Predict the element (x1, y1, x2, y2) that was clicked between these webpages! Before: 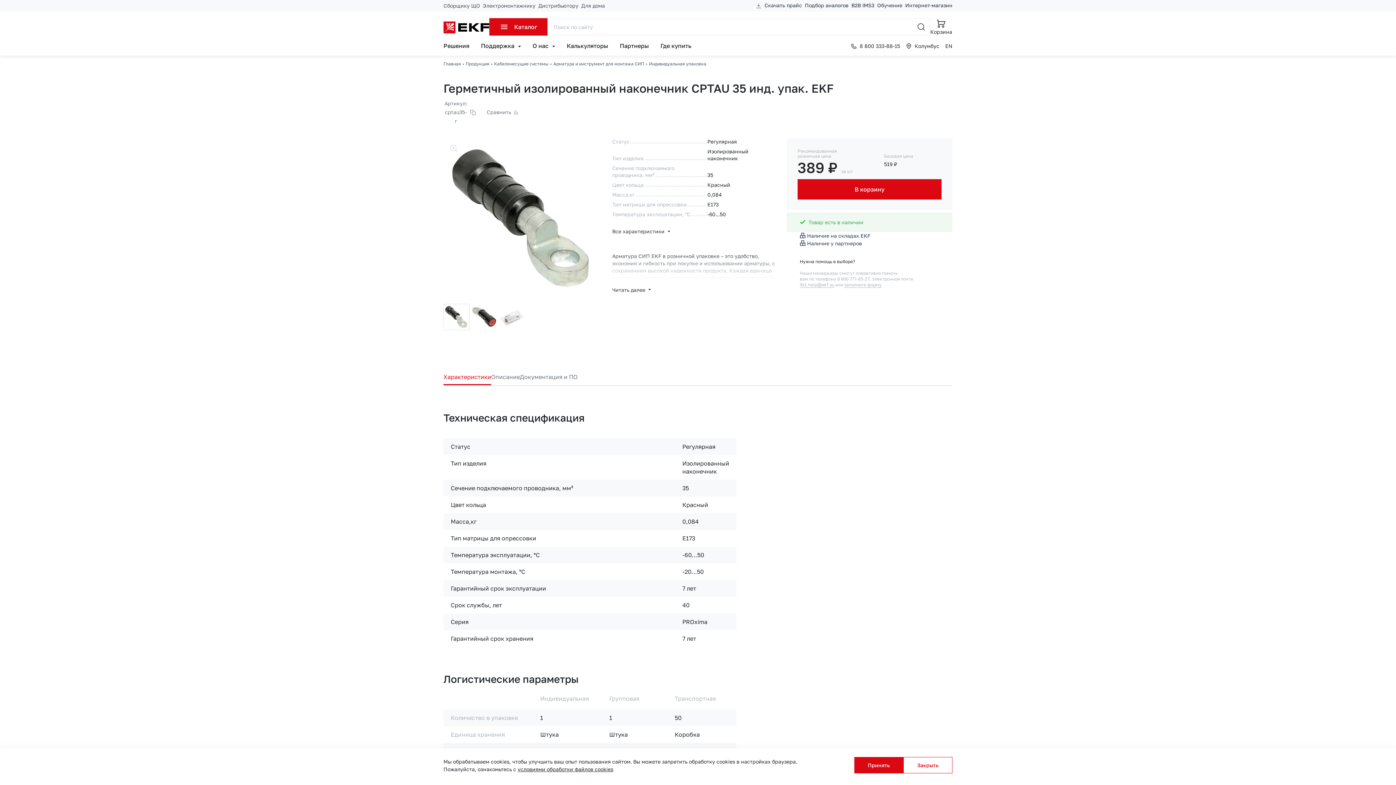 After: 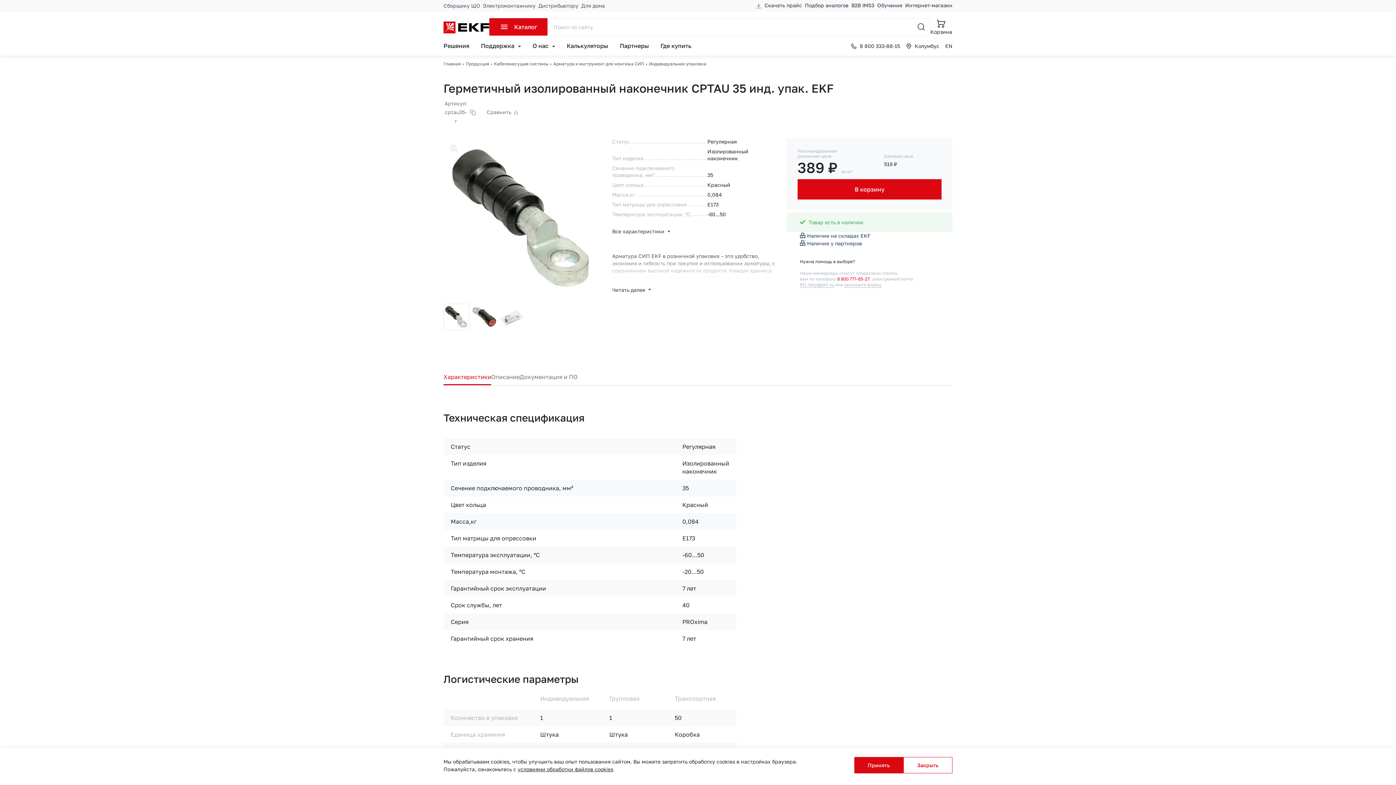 Action: label: 8 800 777-65-27 bbox: (837, 276, 869, 281)